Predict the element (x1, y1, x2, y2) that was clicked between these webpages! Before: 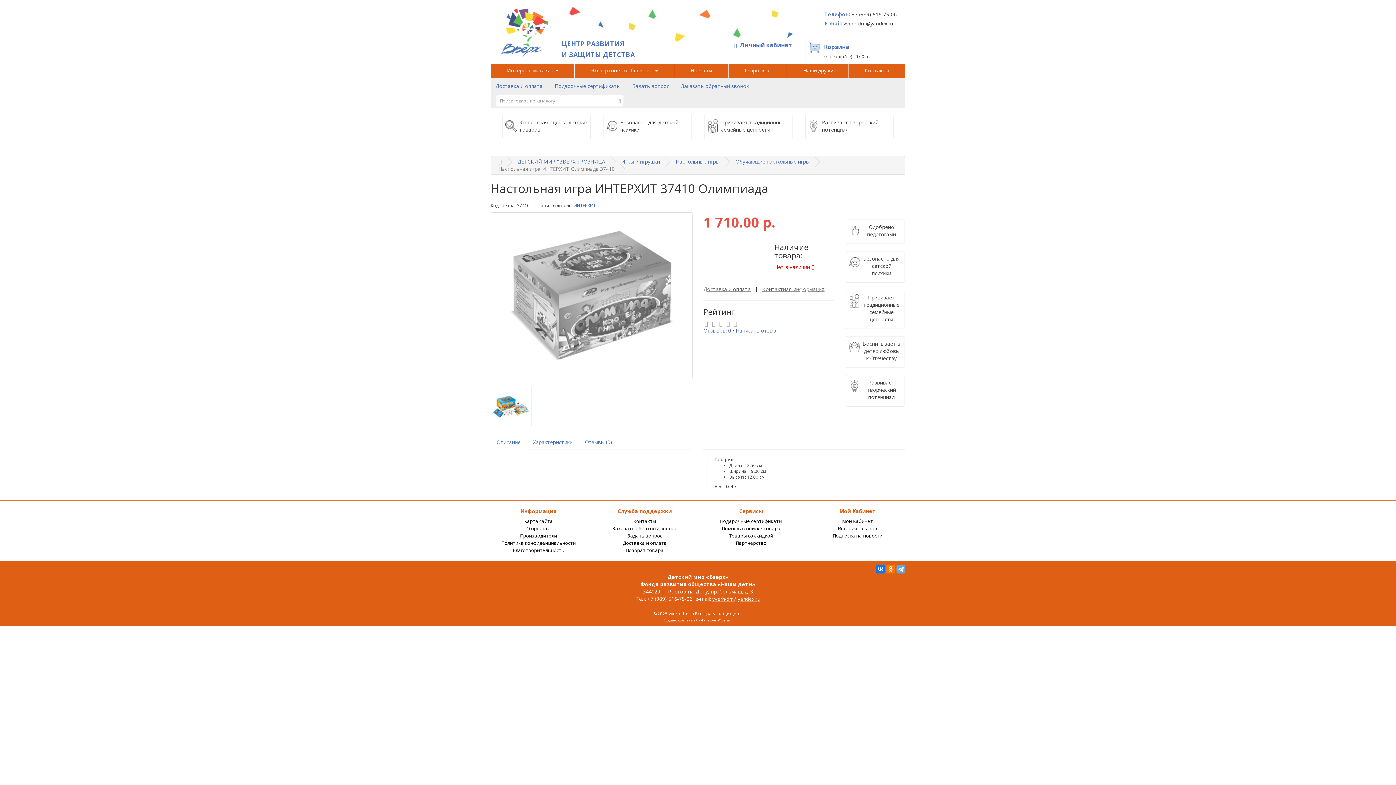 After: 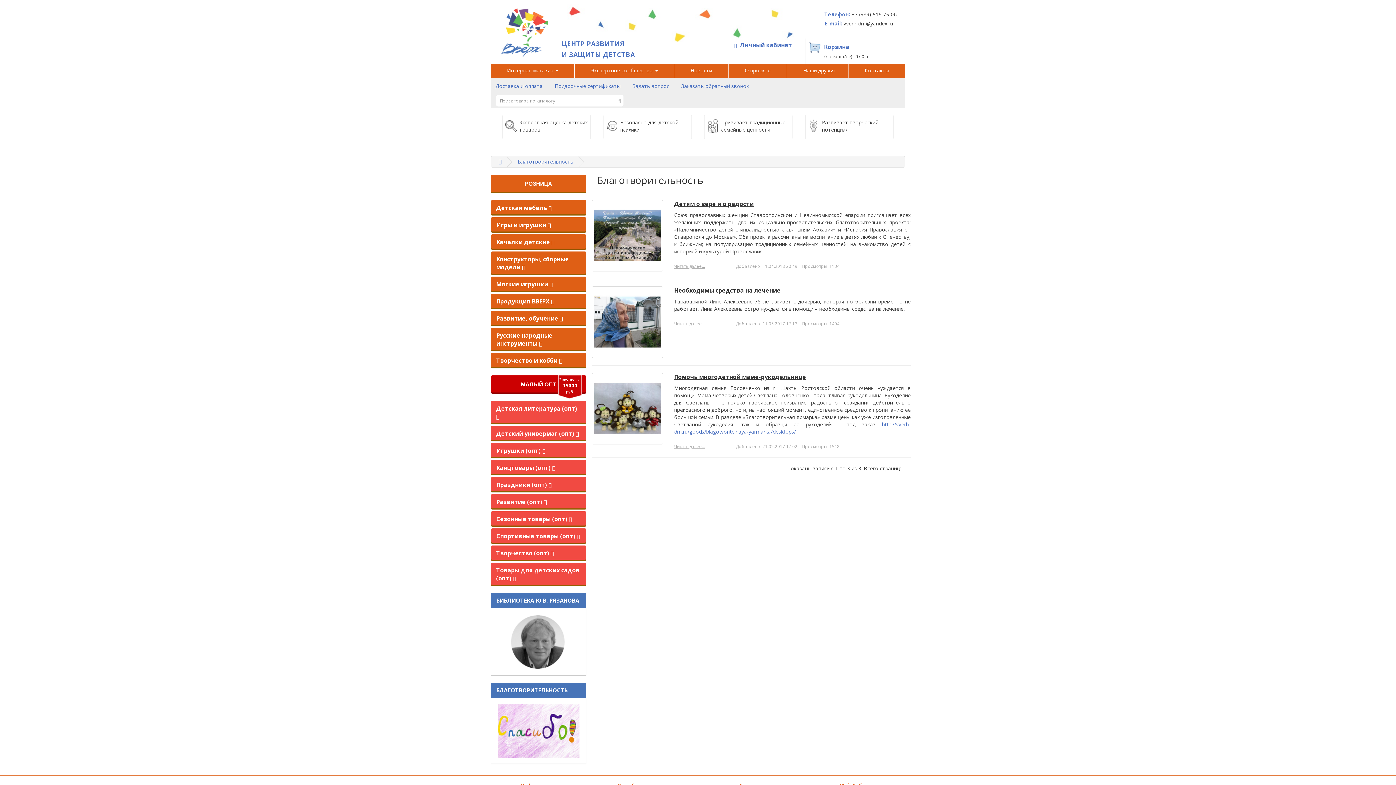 Action: bbox: (512, 547, 564, 553) label: Благотворительность